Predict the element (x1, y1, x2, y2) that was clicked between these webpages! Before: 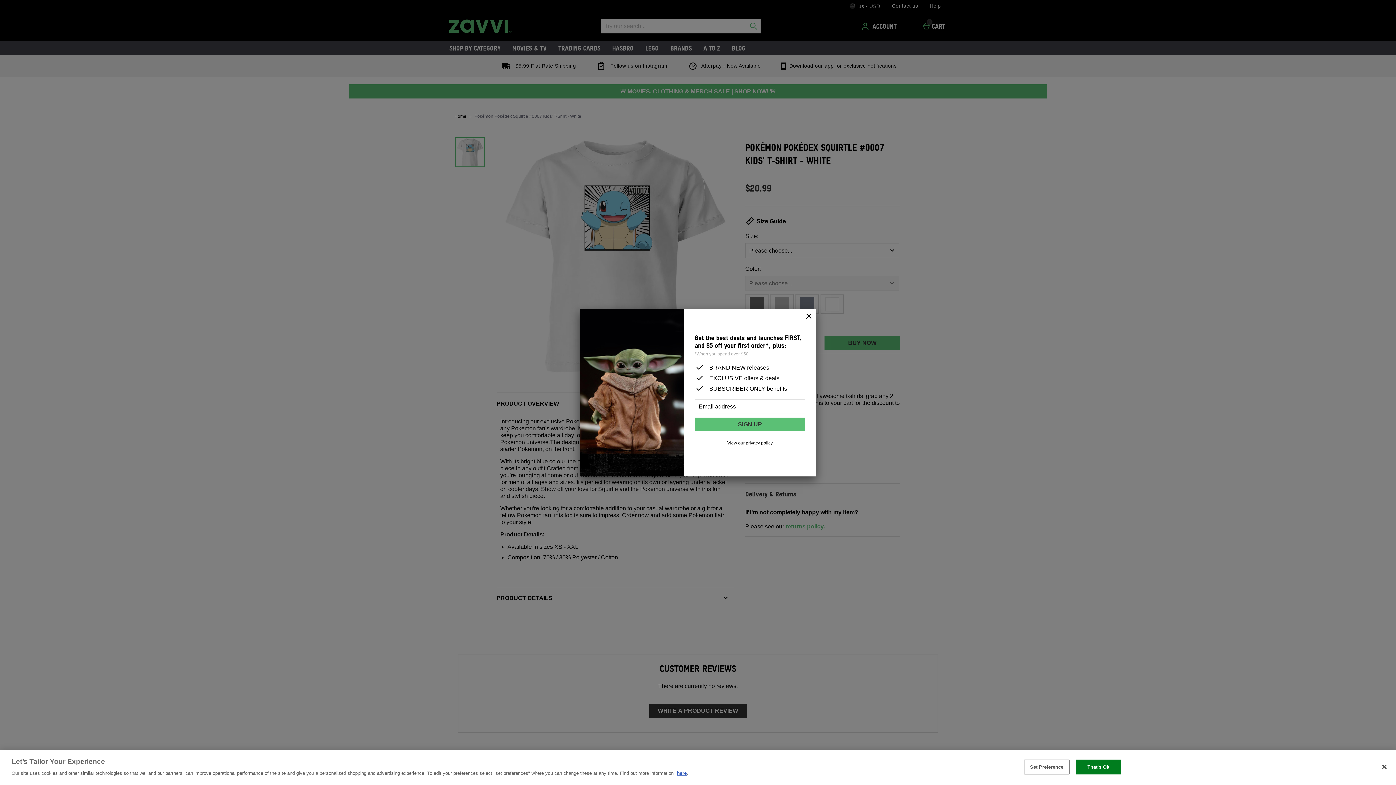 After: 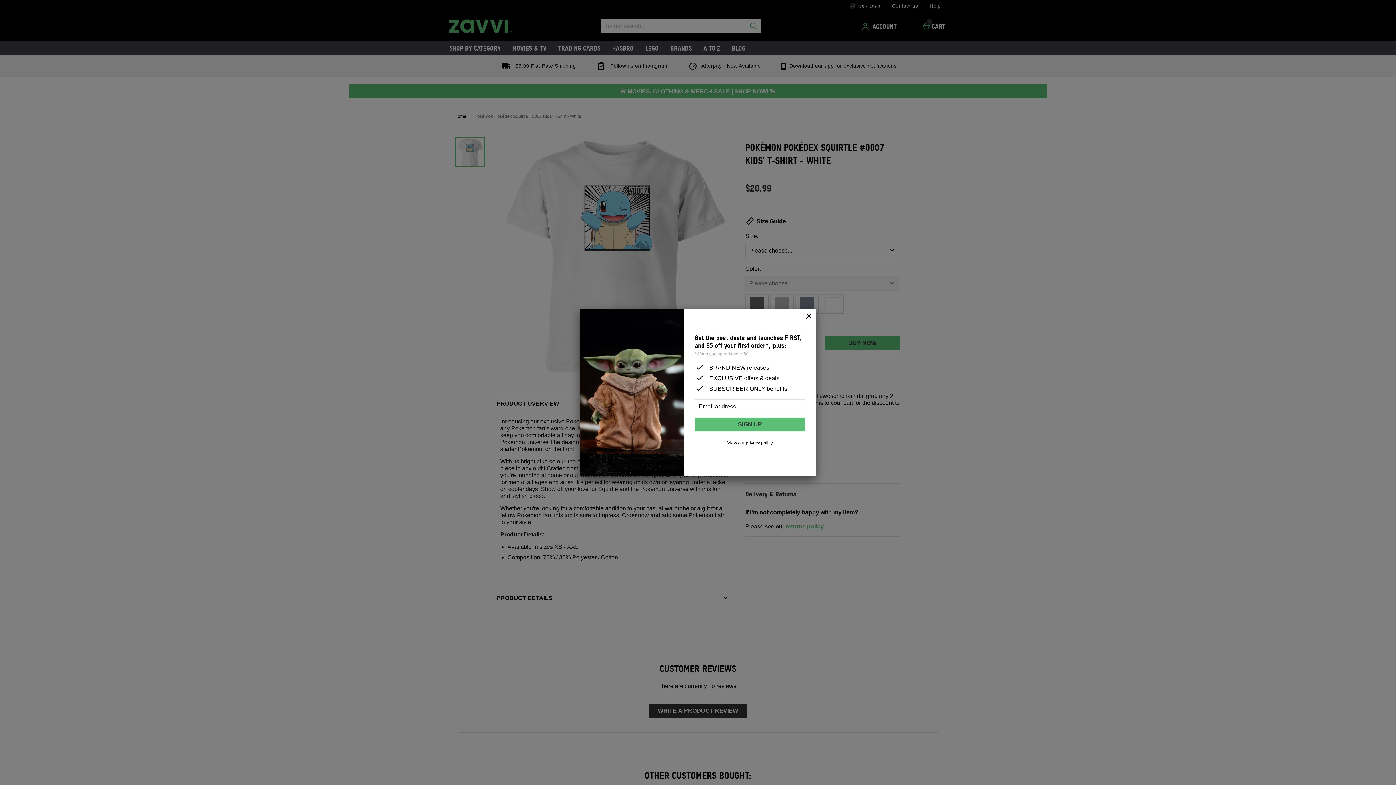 Action: label: Close bbox: (1376, 759, 1392, 775)